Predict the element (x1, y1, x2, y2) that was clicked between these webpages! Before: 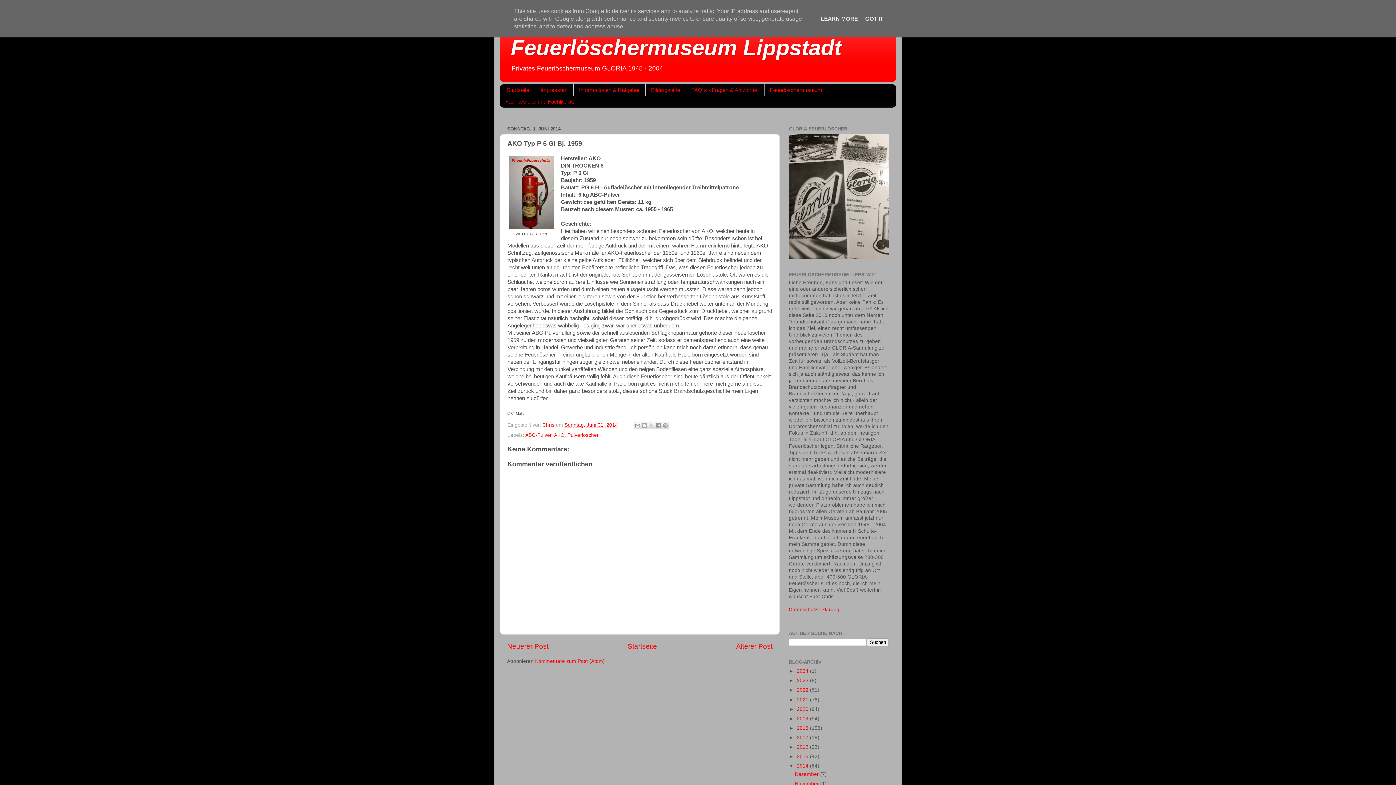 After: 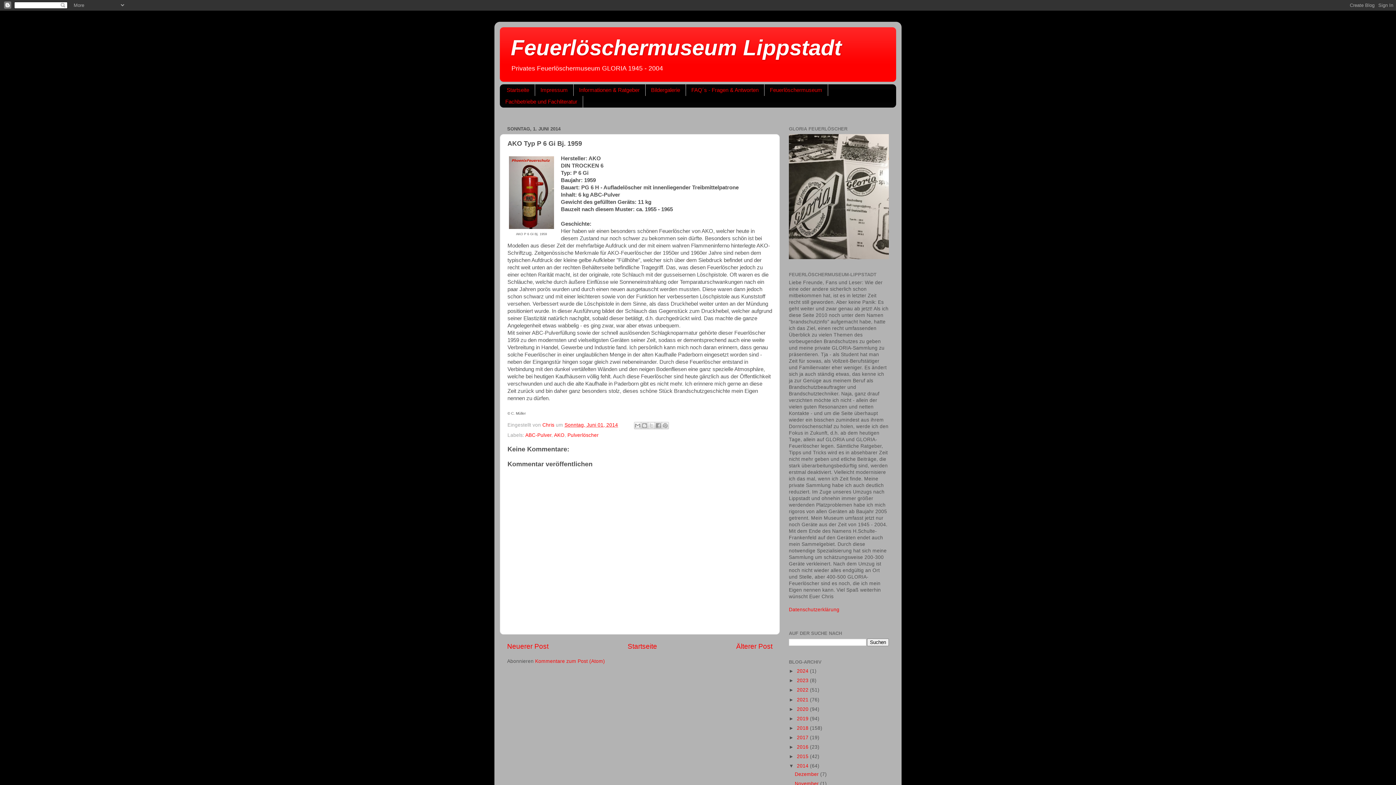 Action: label: GOT IT bbox: (863, 15, 885, 21)